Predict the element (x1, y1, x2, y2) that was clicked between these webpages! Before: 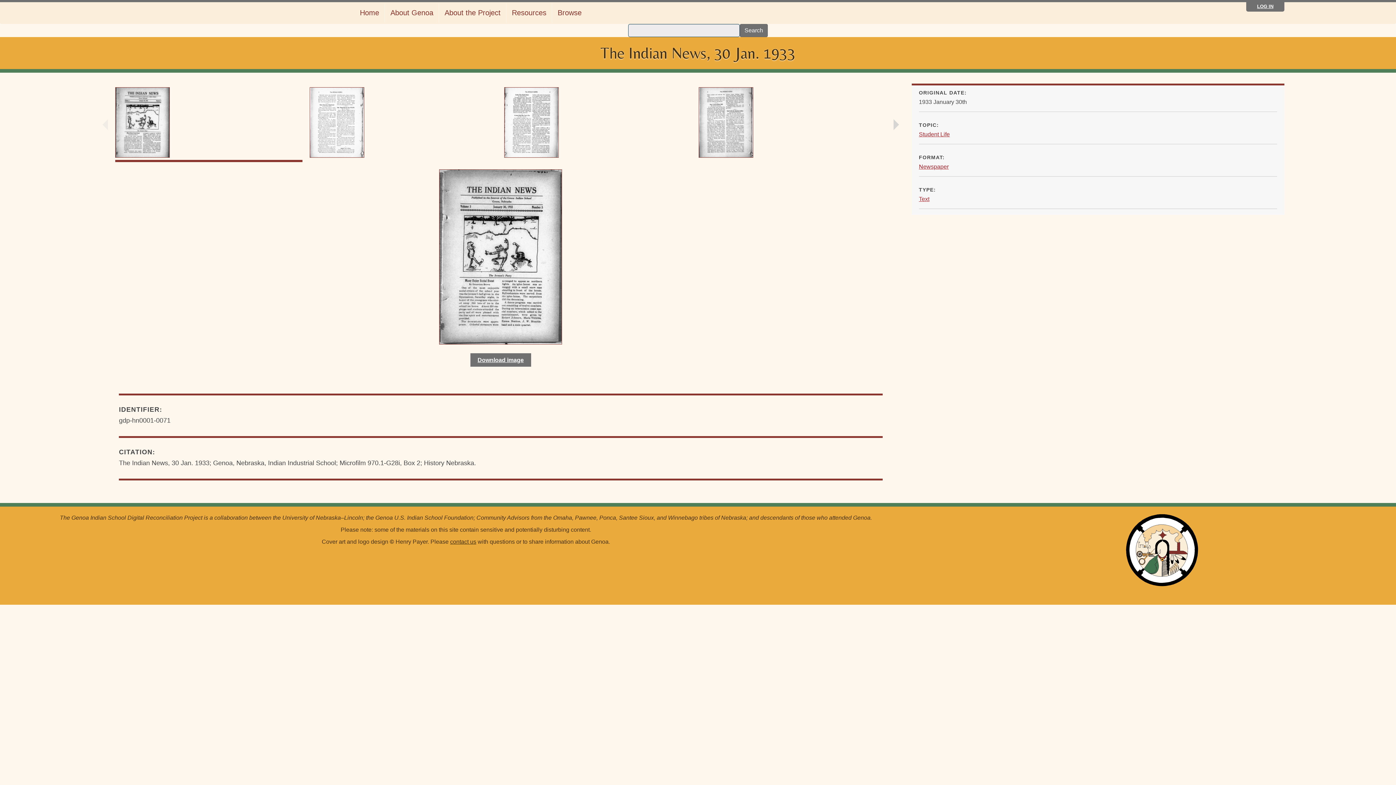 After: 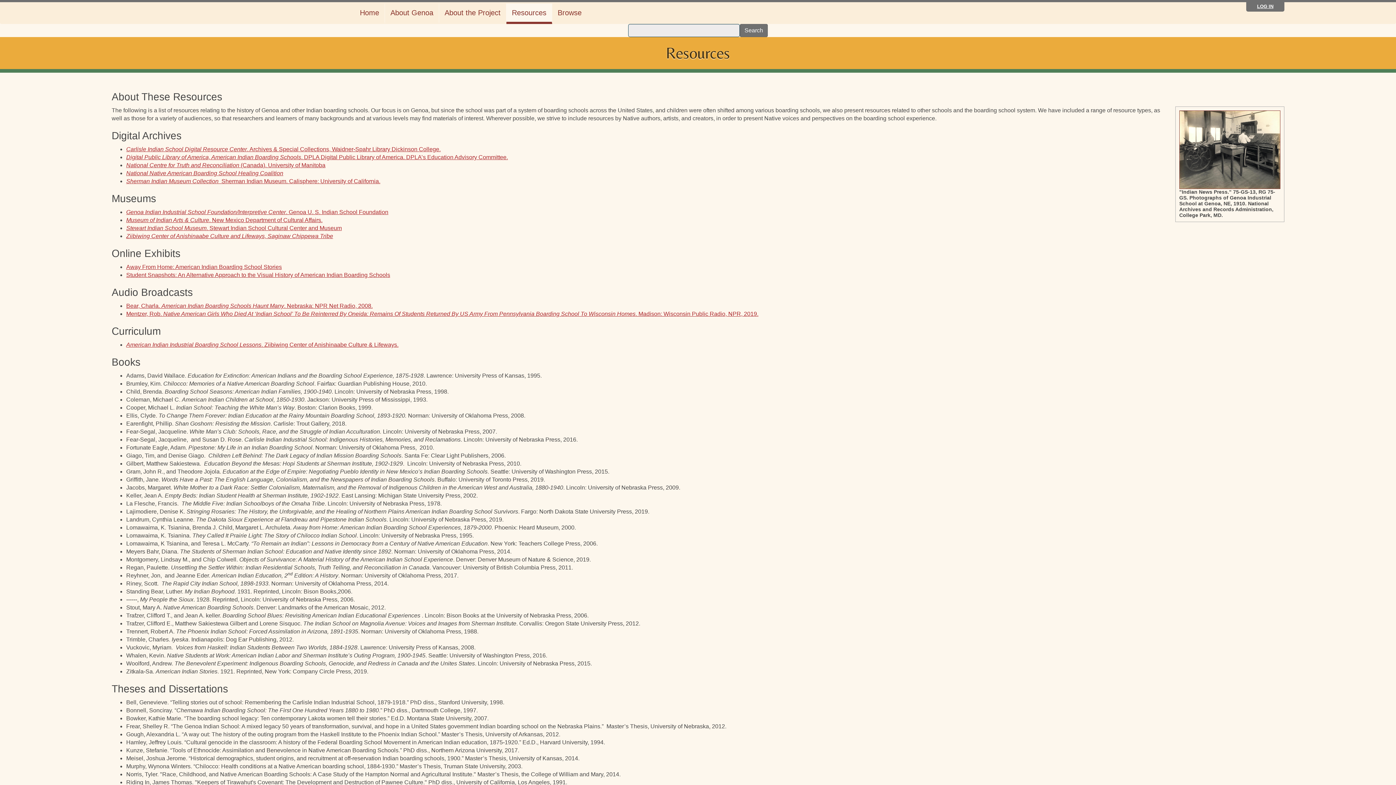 Action: bbox: (506, 3, 552, 21) label: Resources